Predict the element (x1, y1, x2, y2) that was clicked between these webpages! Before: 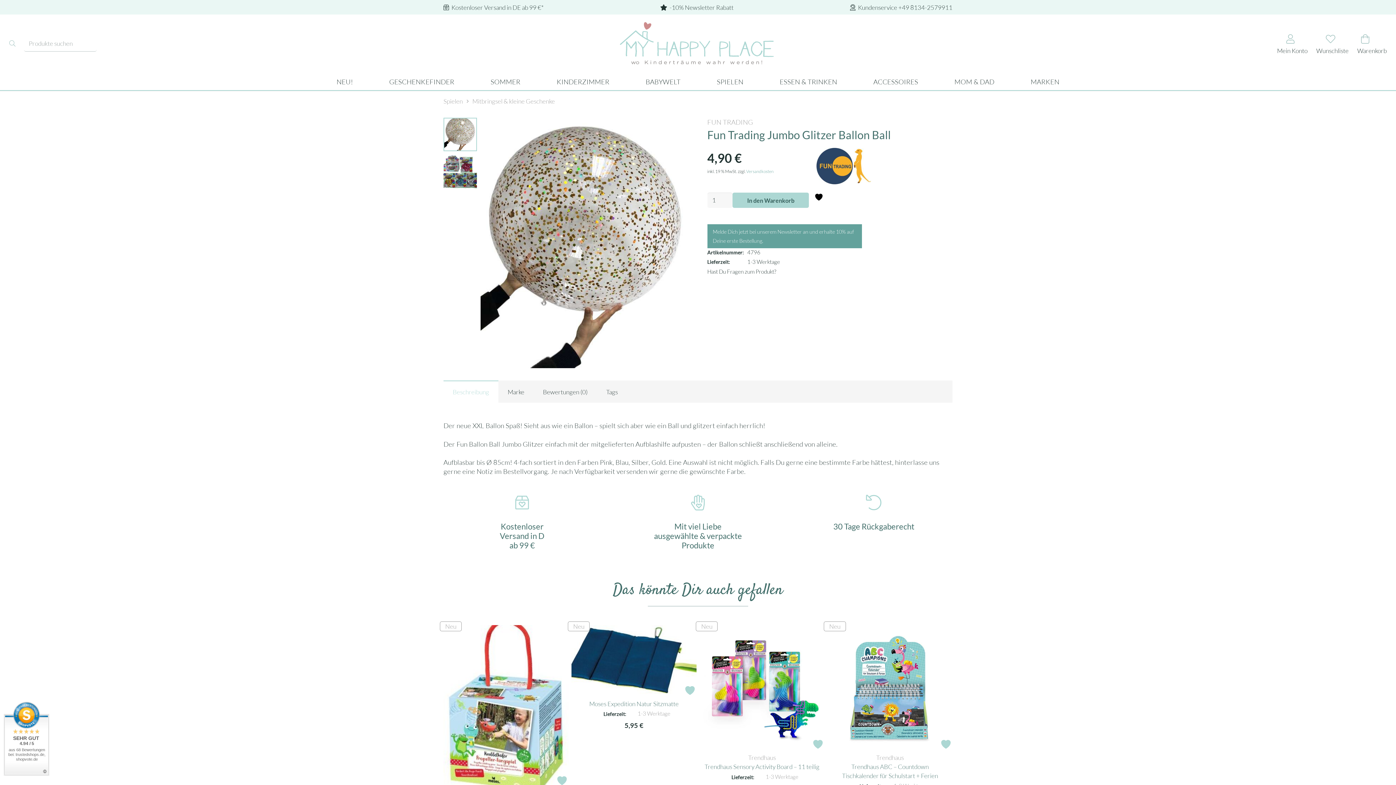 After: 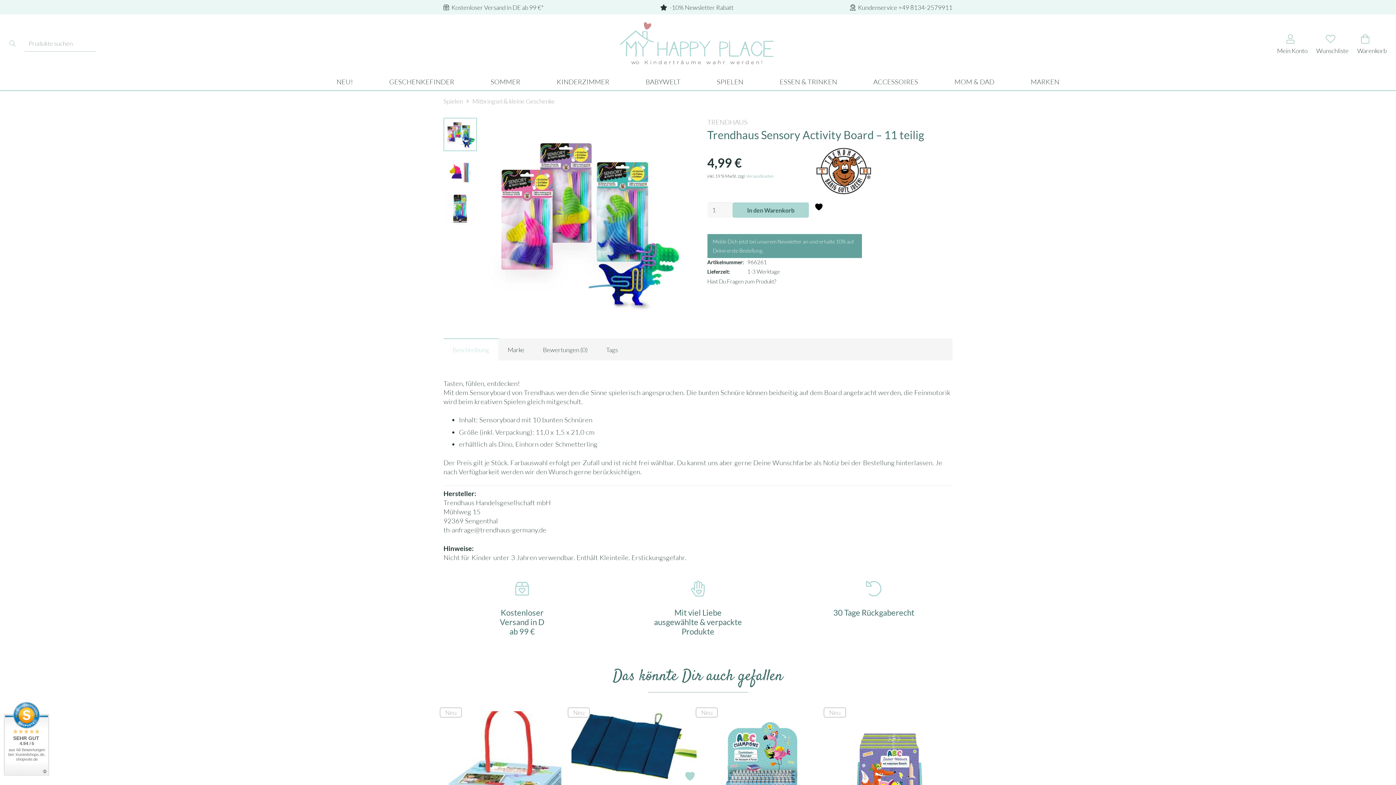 Action: label: Trendhaus Sensory Activity Board – 11 teilig bbox: (699, 625, 824, 750)